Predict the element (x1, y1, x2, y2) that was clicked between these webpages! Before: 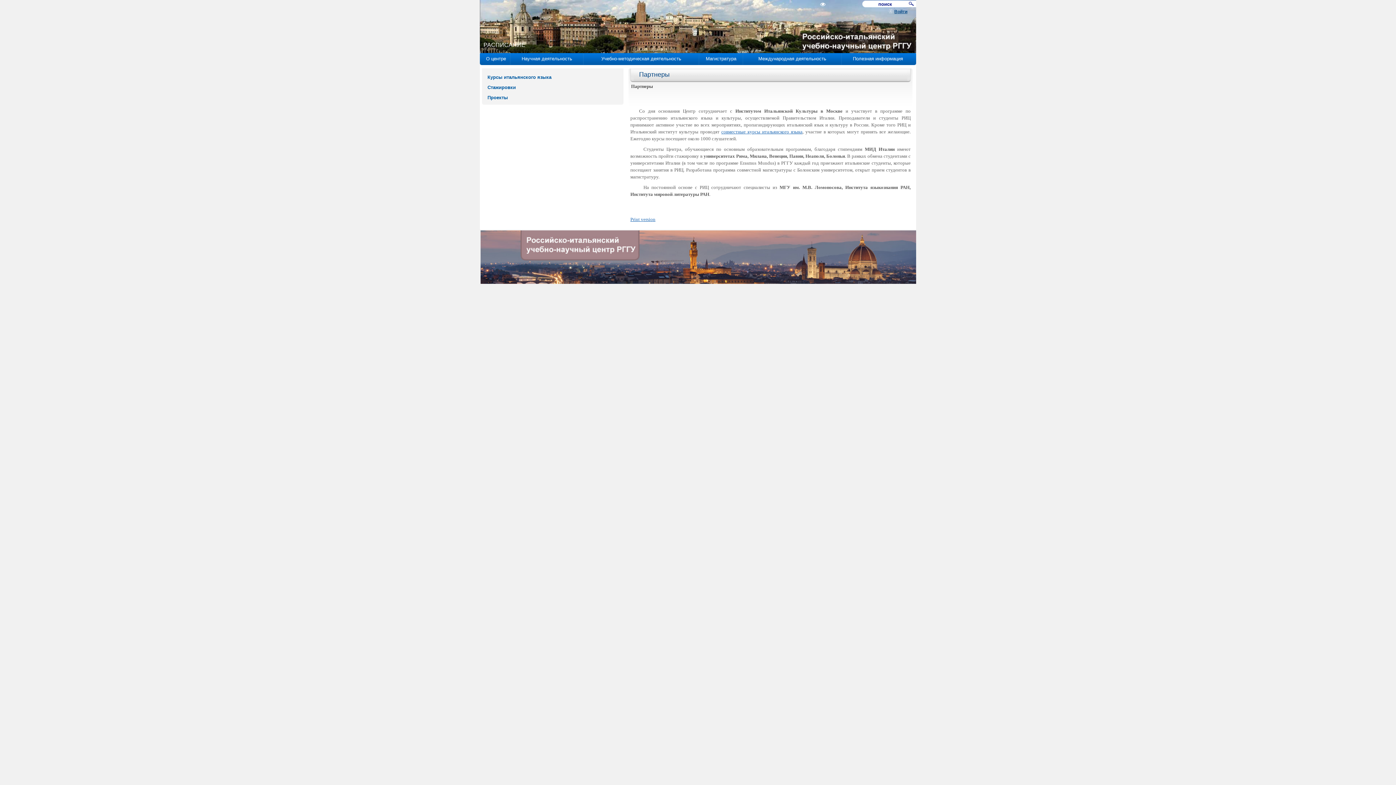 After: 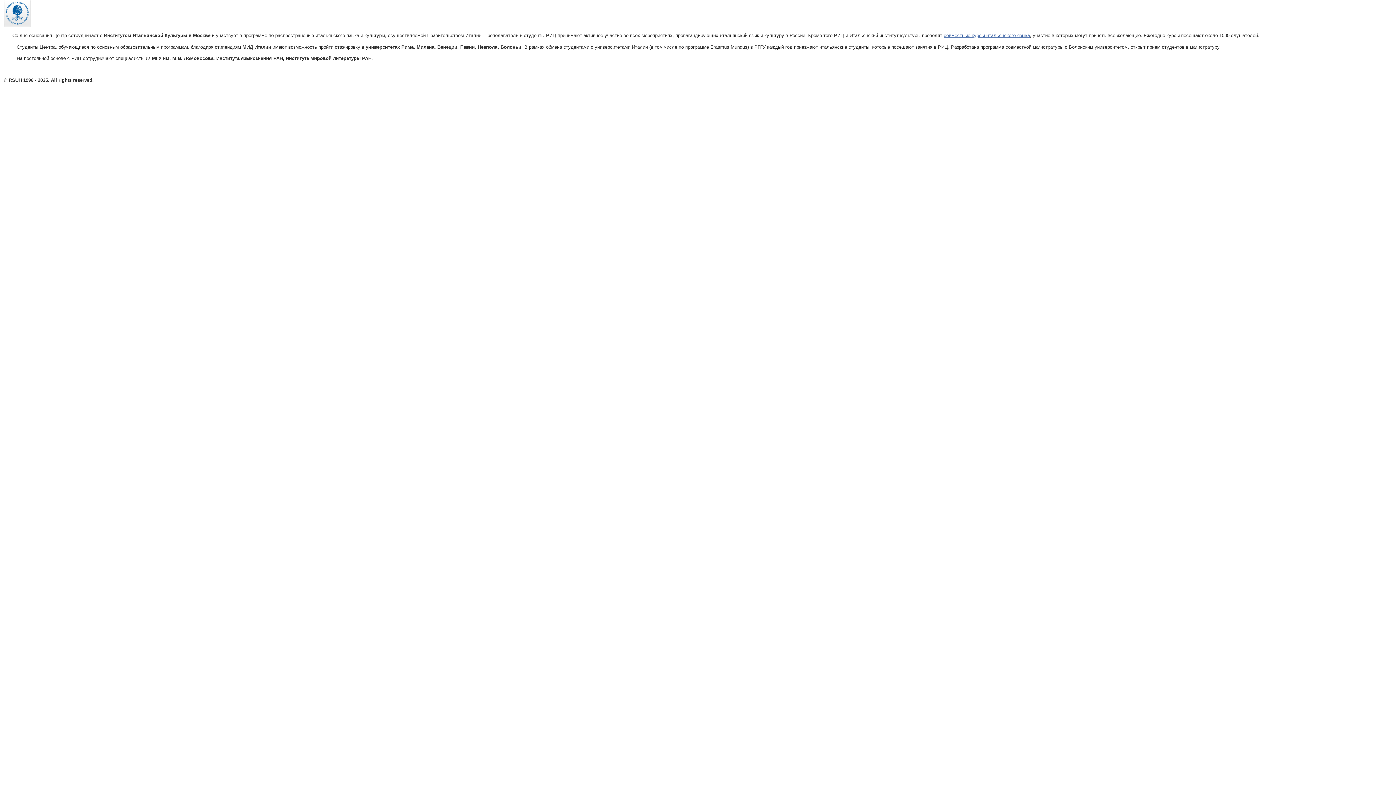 Action: bbox: (630, 216, 655, 222) label: Print version